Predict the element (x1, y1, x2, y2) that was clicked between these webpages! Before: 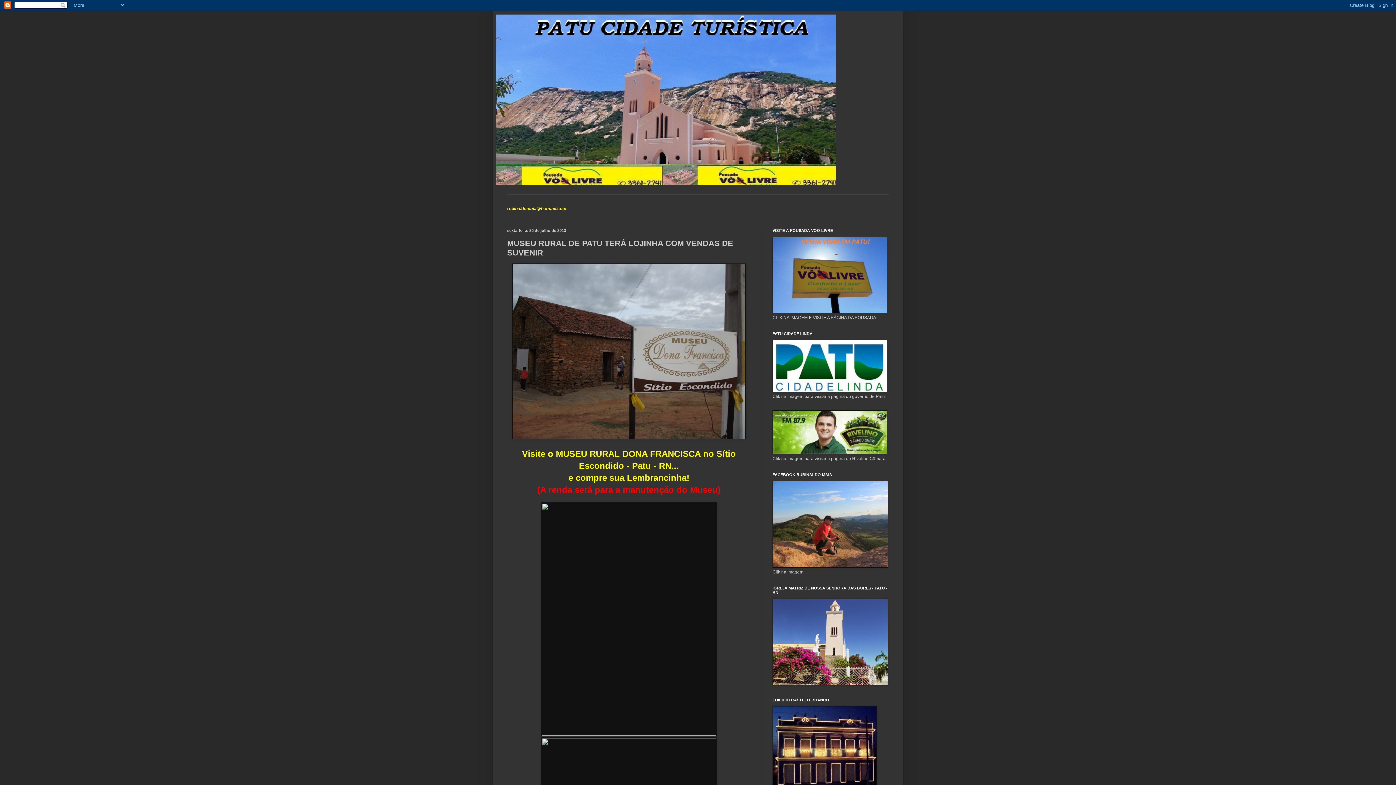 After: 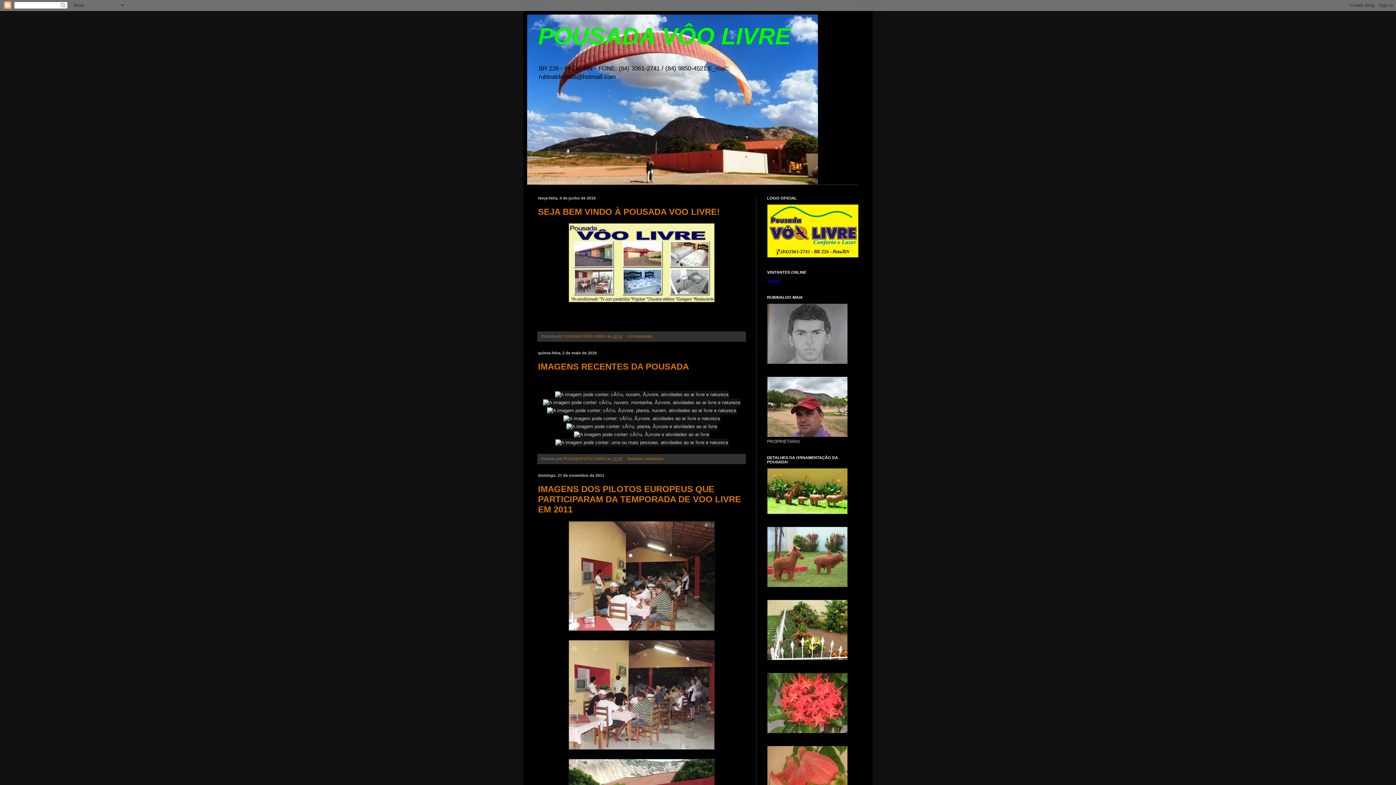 Action: bbox: (772, 309, 887, 314)